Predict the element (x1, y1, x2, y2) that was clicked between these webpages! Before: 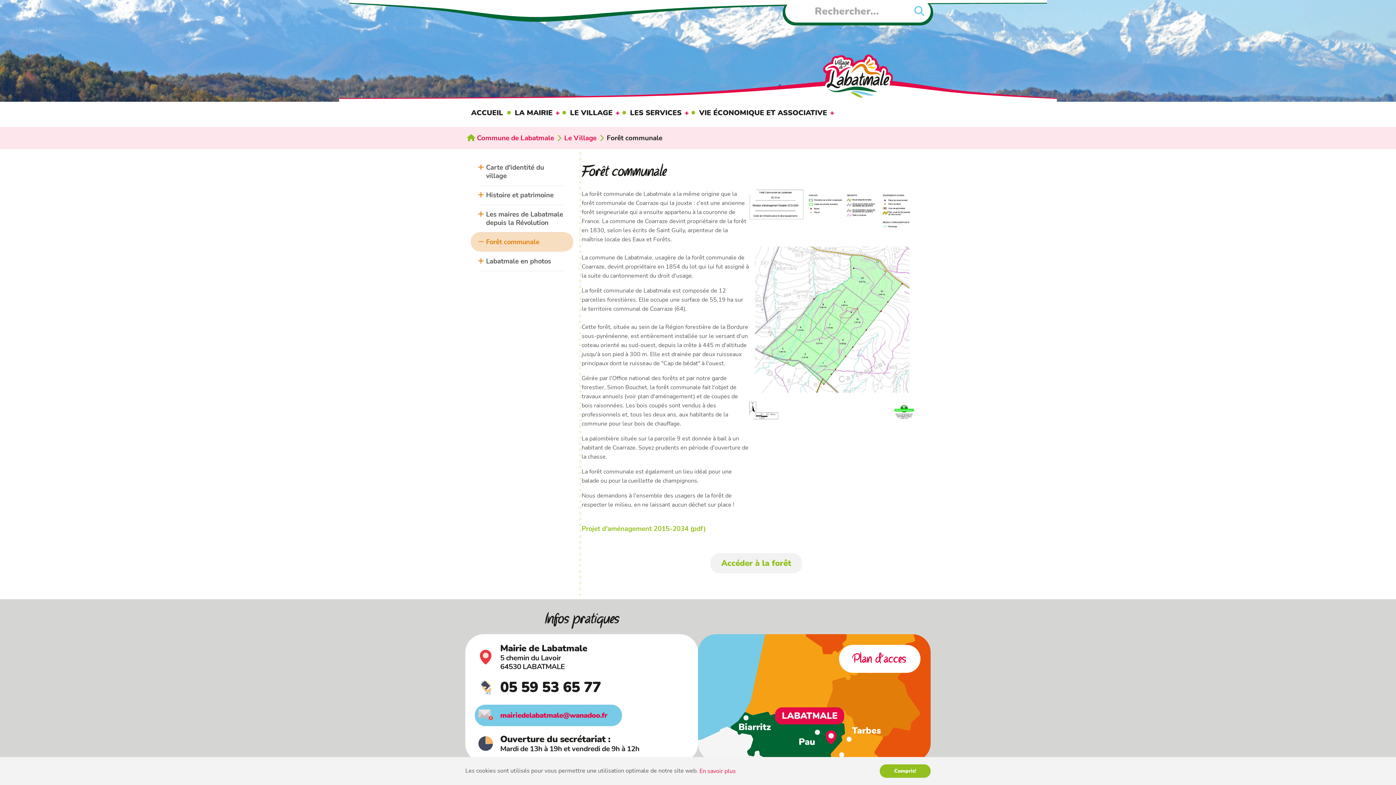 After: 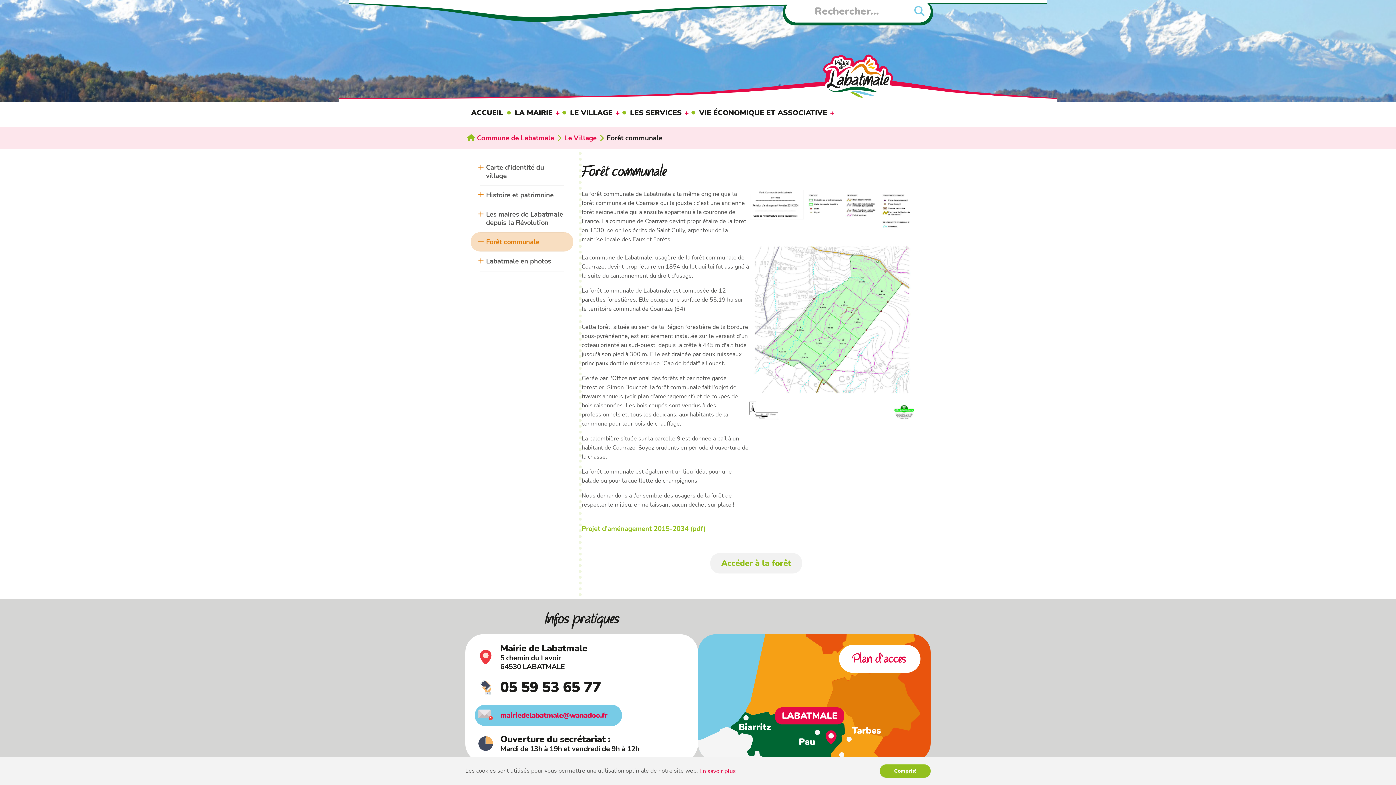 Action: bbox: (500, 677, 601, 697) label: 05 59 53 65 77